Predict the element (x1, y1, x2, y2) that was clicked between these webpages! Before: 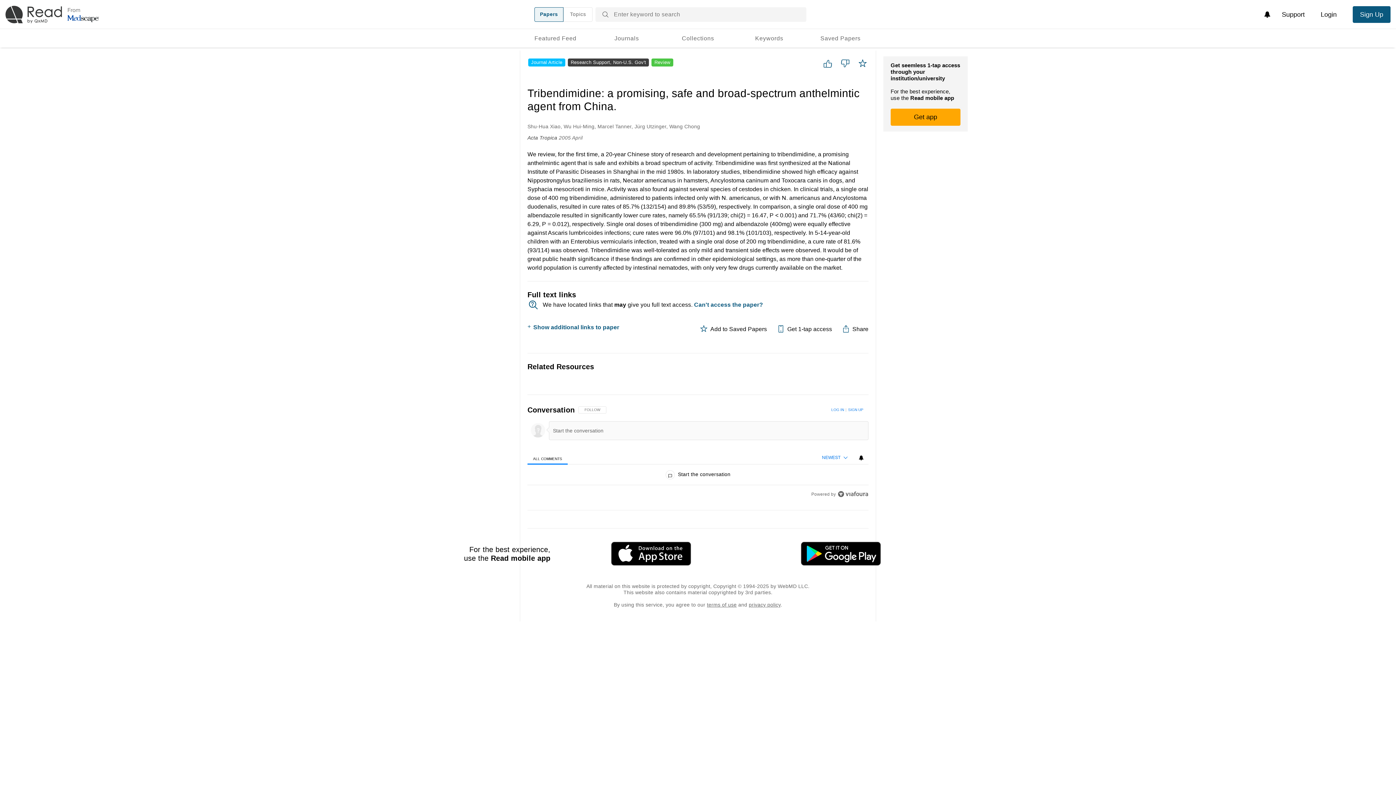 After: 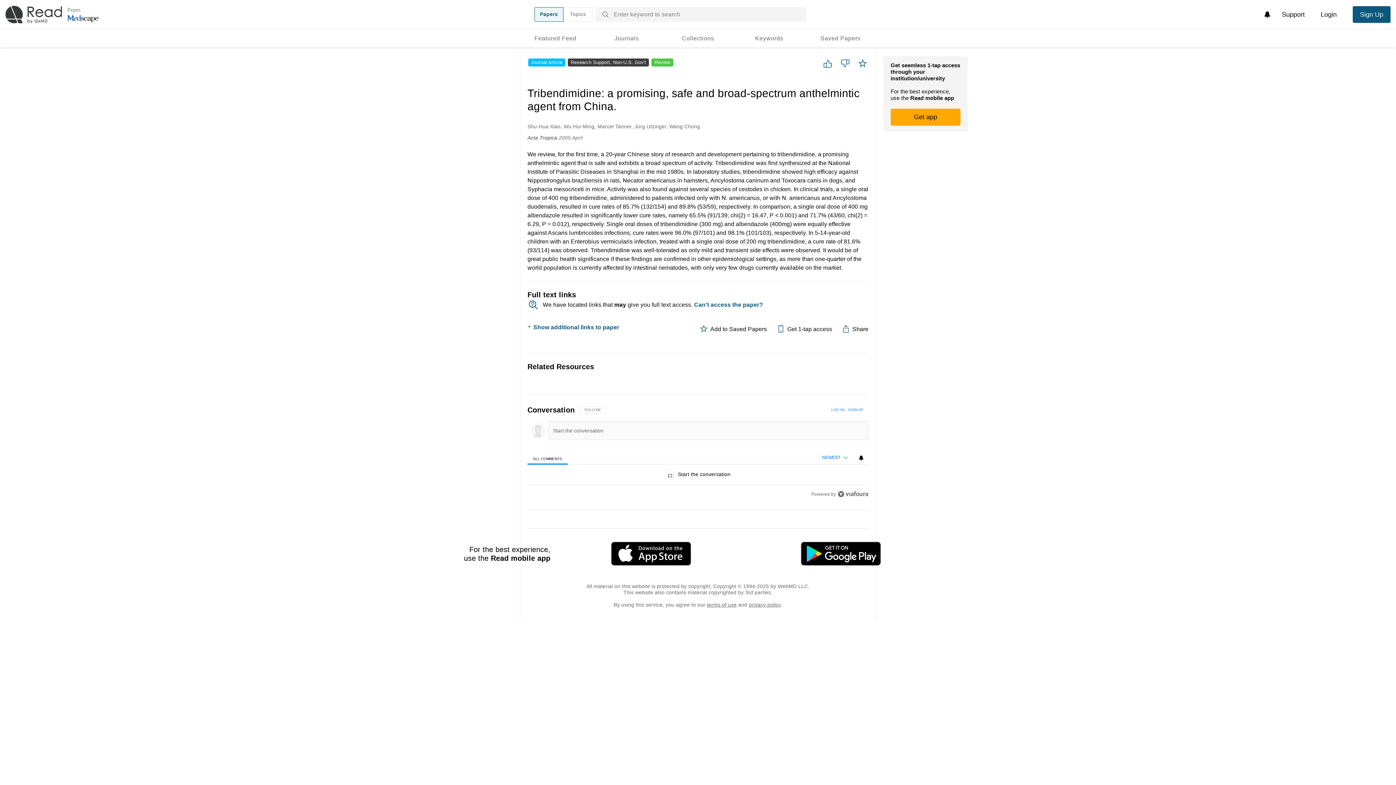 Action: label: All Comments, 0 items bbox: (527, 452, 567, 464)